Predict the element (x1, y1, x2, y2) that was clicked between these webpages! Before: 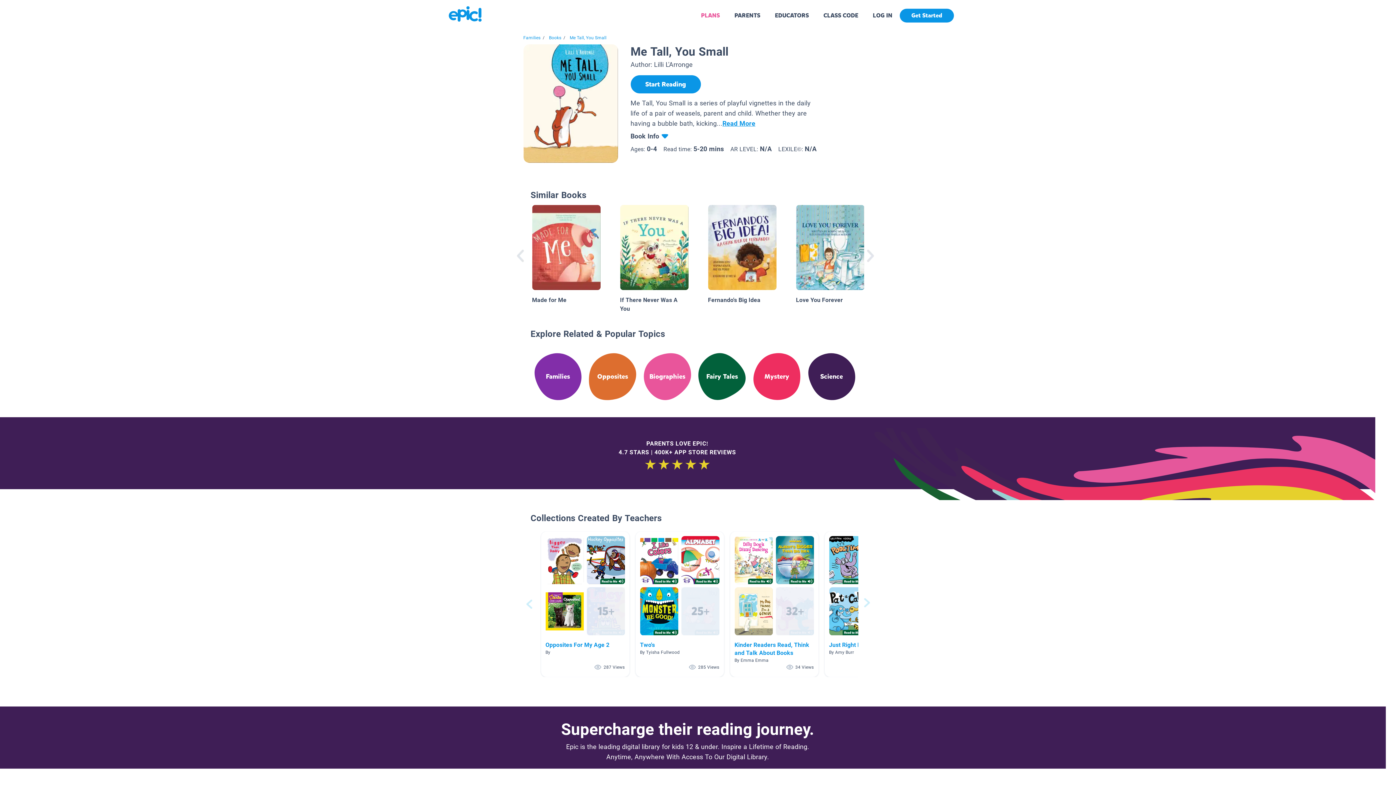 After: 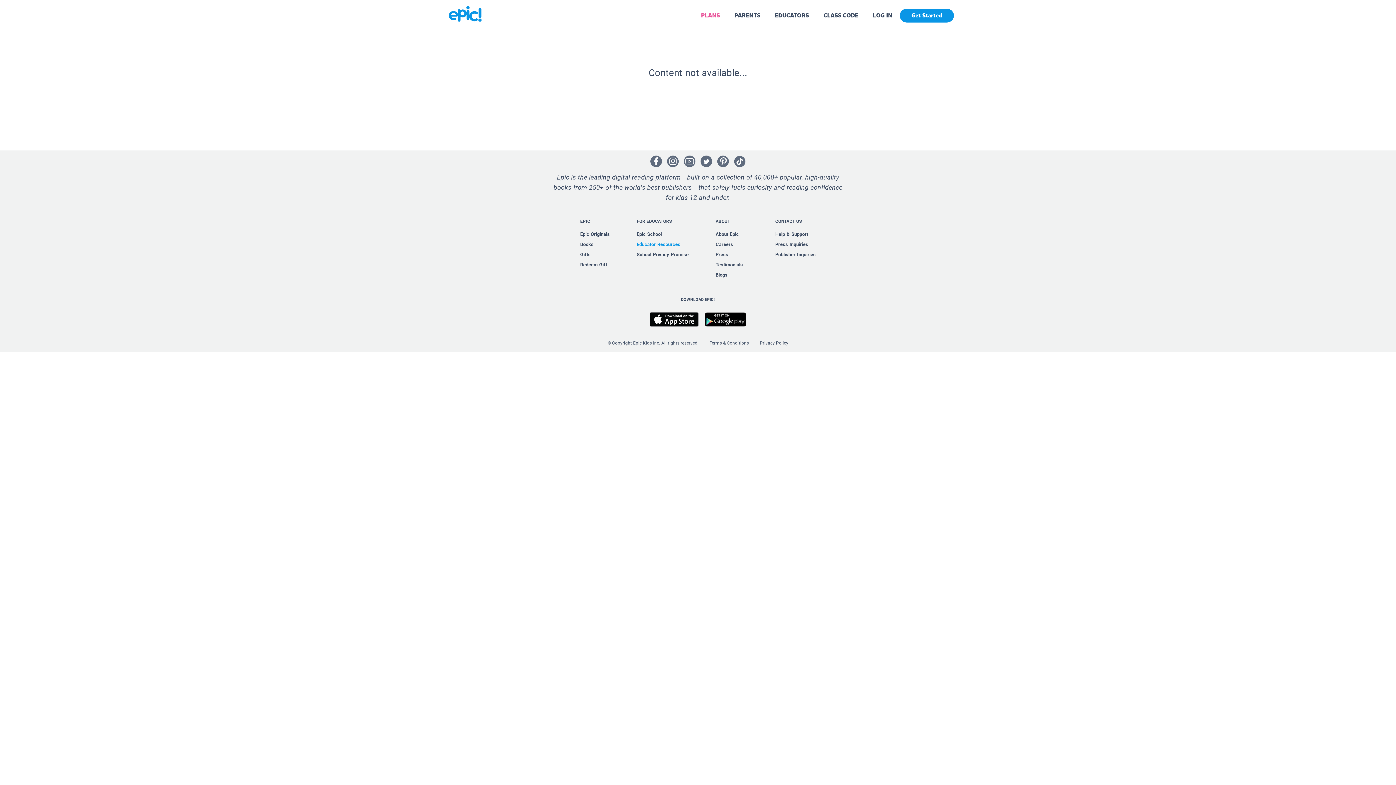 Action: bbox: (620, 284, 688, 313) label: If There Never Was A You